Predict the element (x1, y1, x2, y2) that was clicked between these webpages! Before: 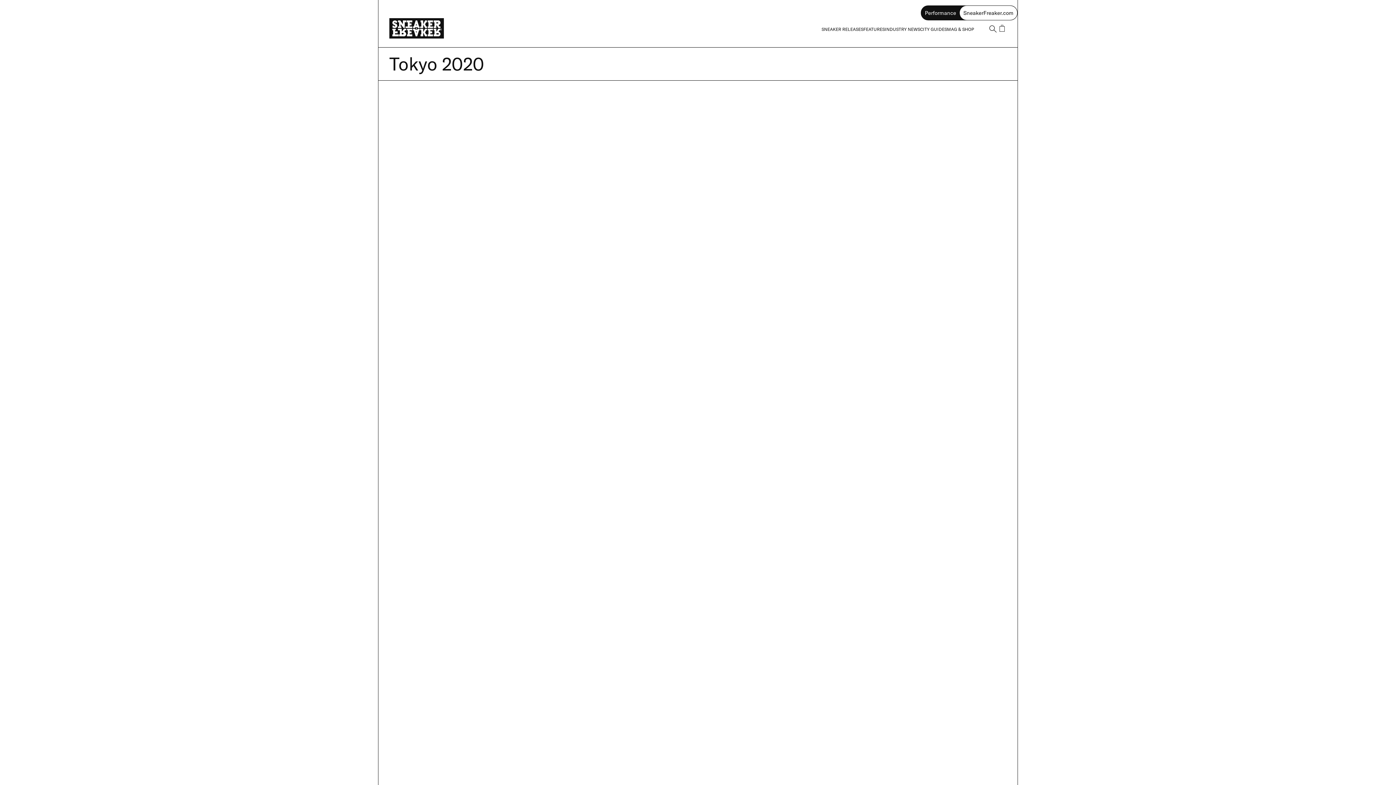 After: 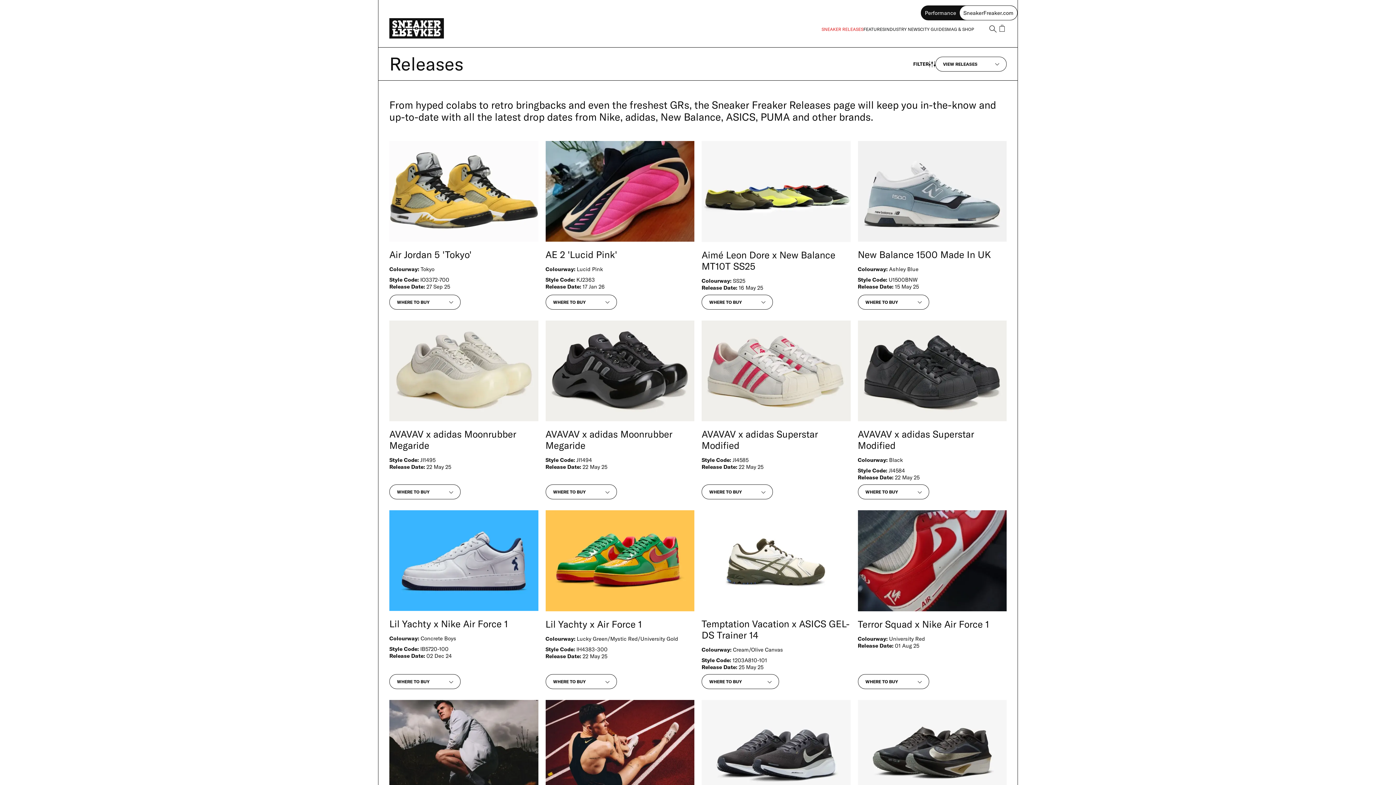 Action: label: SNEAKER RELEASES bbox: (821, 26, 863, 31)